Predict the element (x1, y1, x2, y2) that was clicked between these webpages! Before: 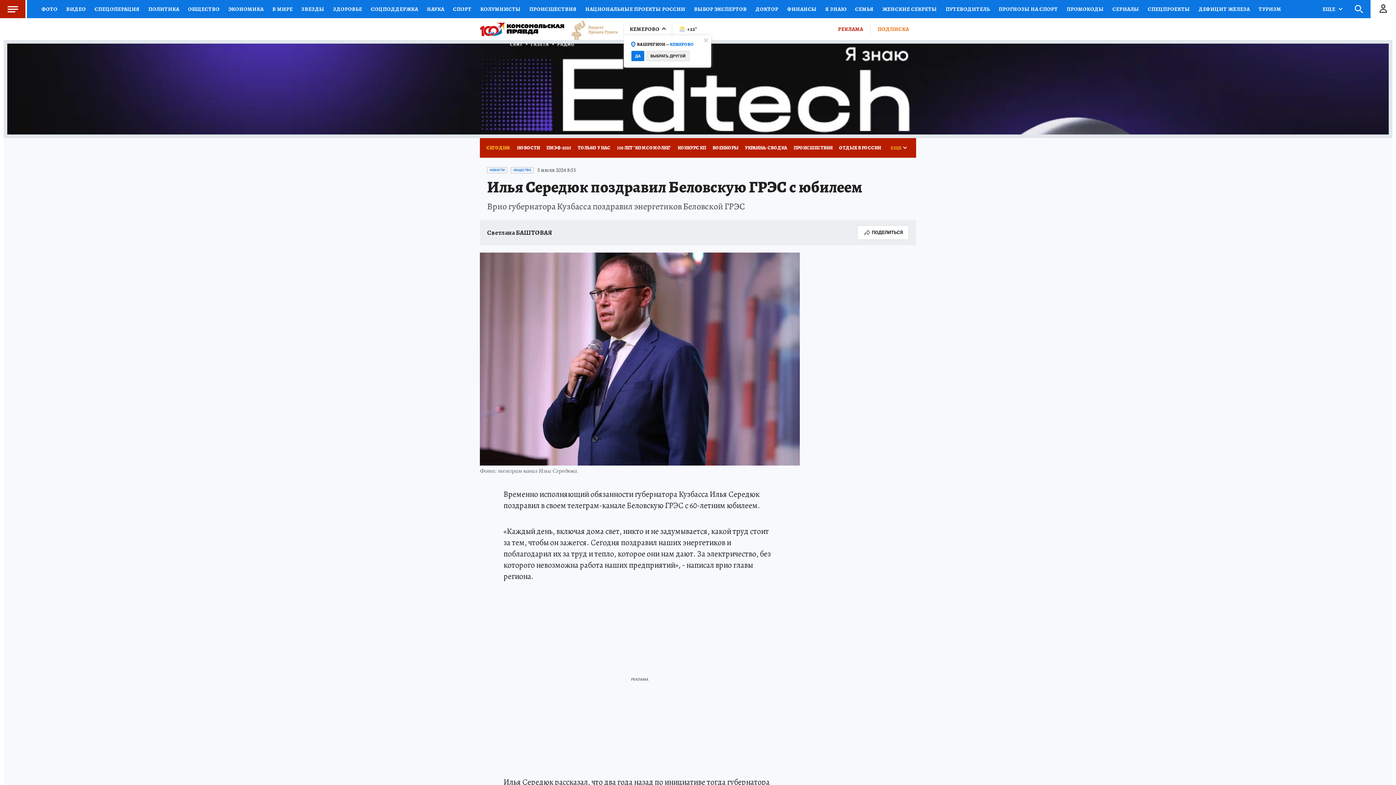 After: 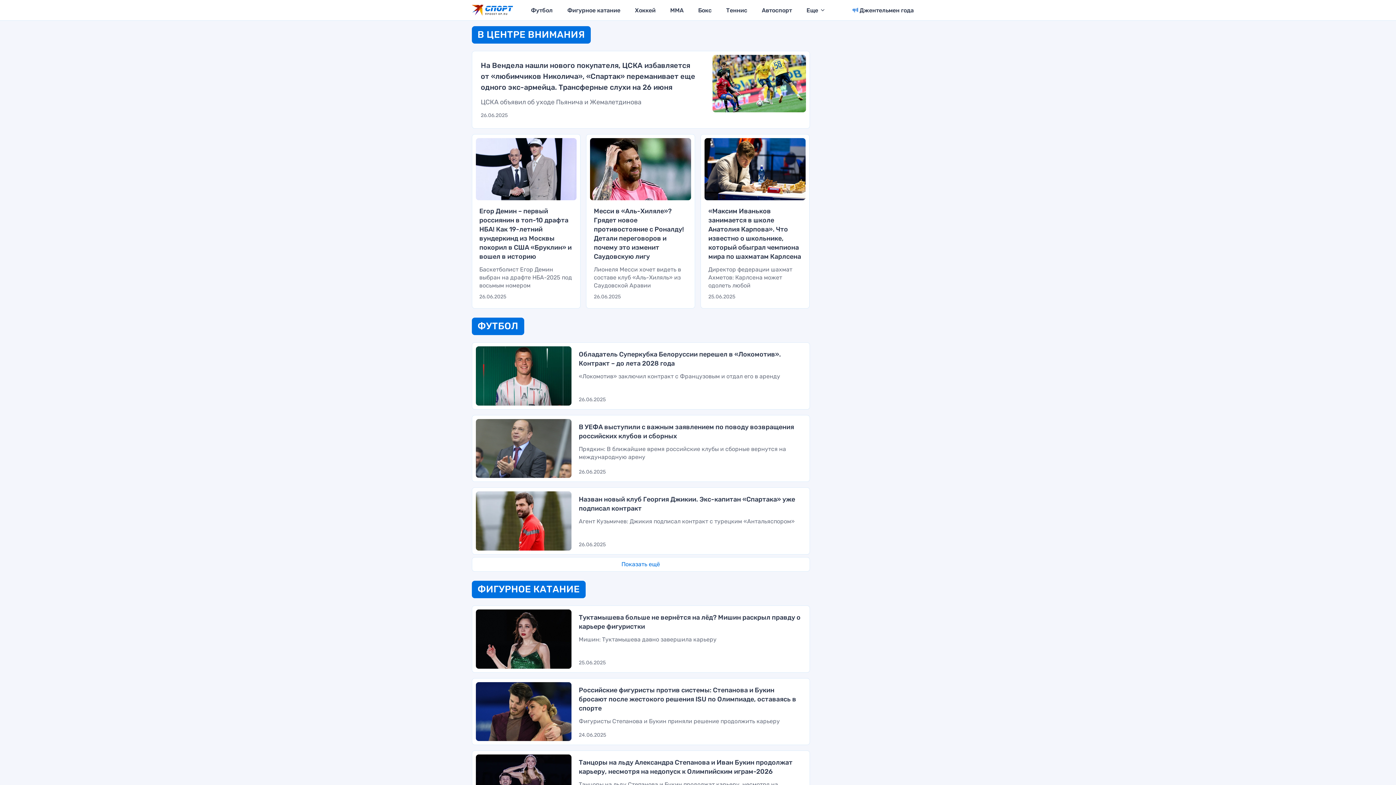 Action: bbox: (448, 0, 476, 18) label: СПОРТ